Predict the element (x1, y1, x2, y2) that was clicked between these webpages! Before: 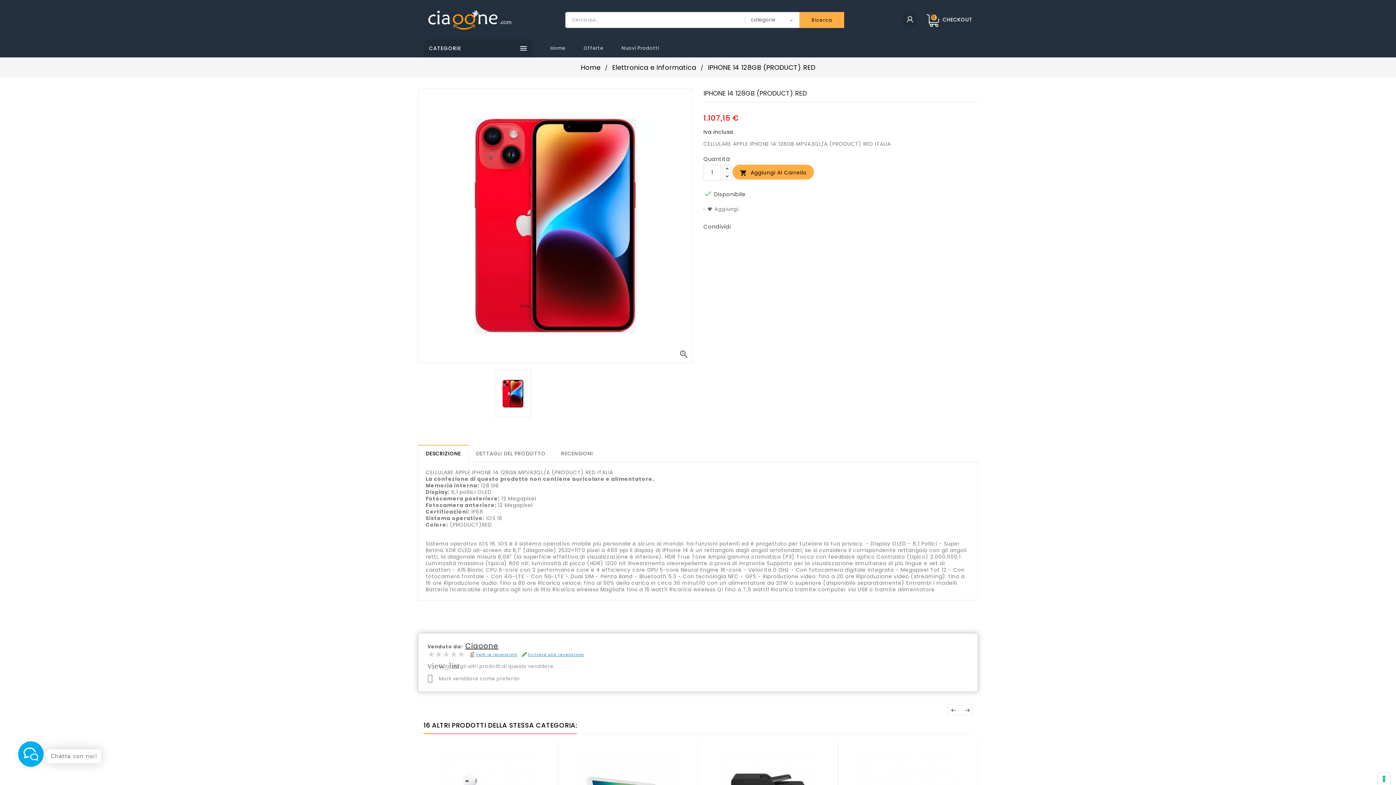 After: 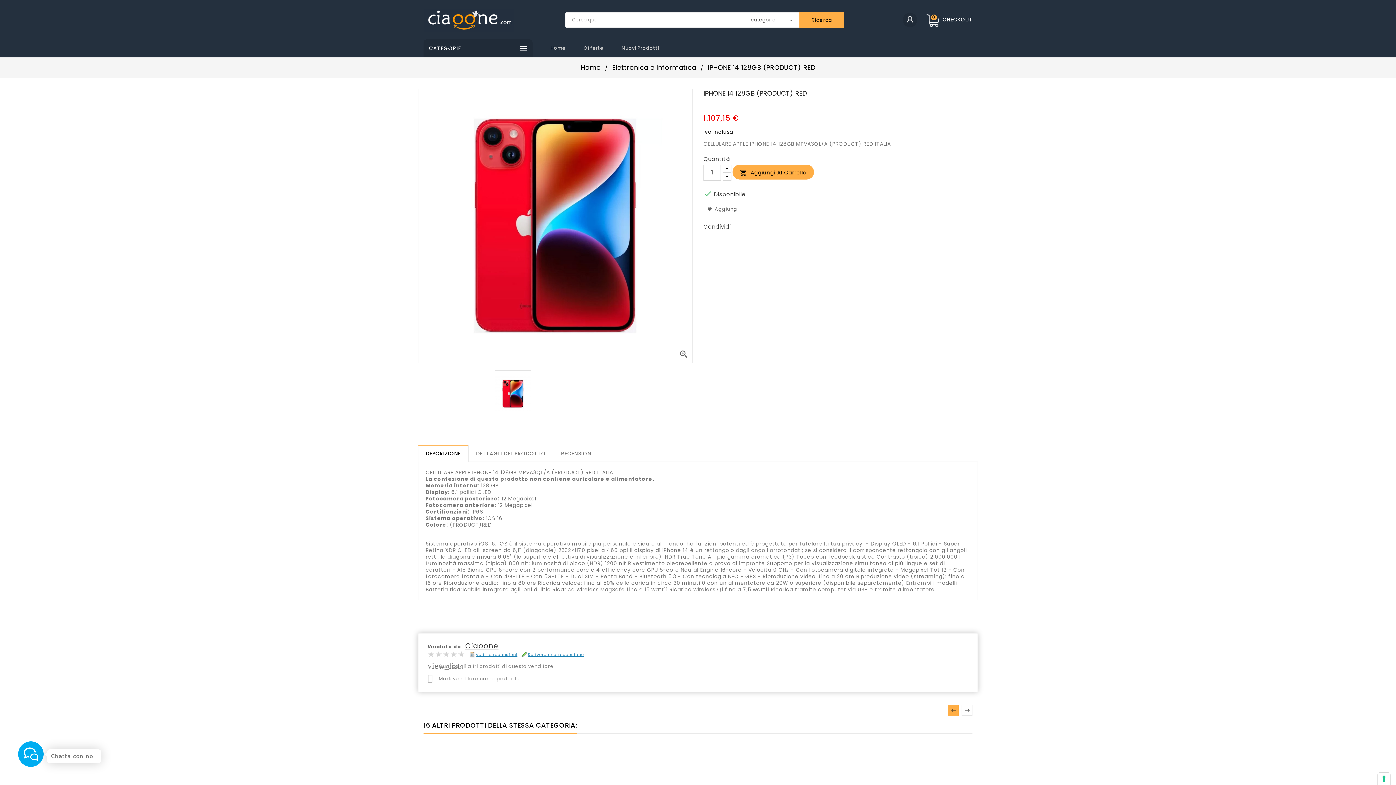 Action: label: Prec. bbox: (948, 705, 958, 716)